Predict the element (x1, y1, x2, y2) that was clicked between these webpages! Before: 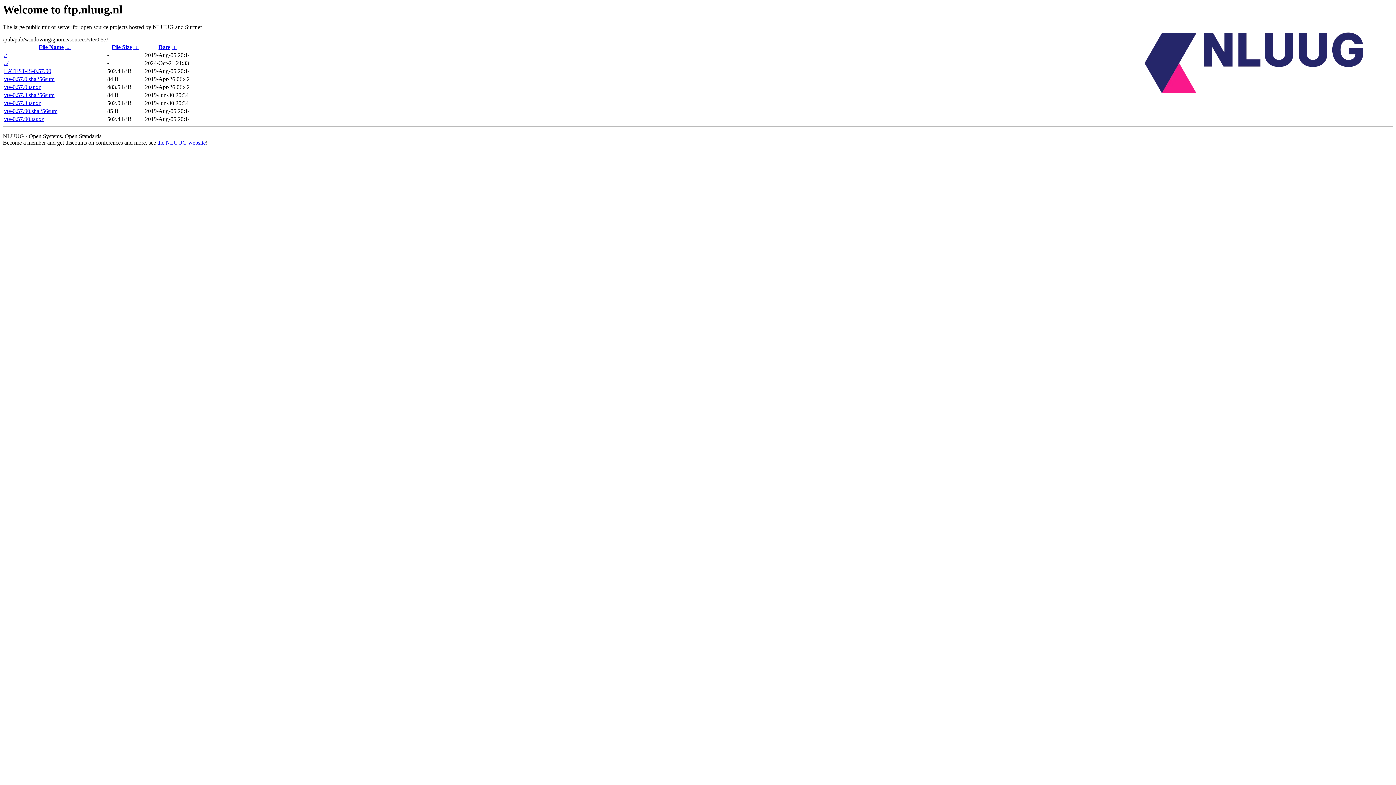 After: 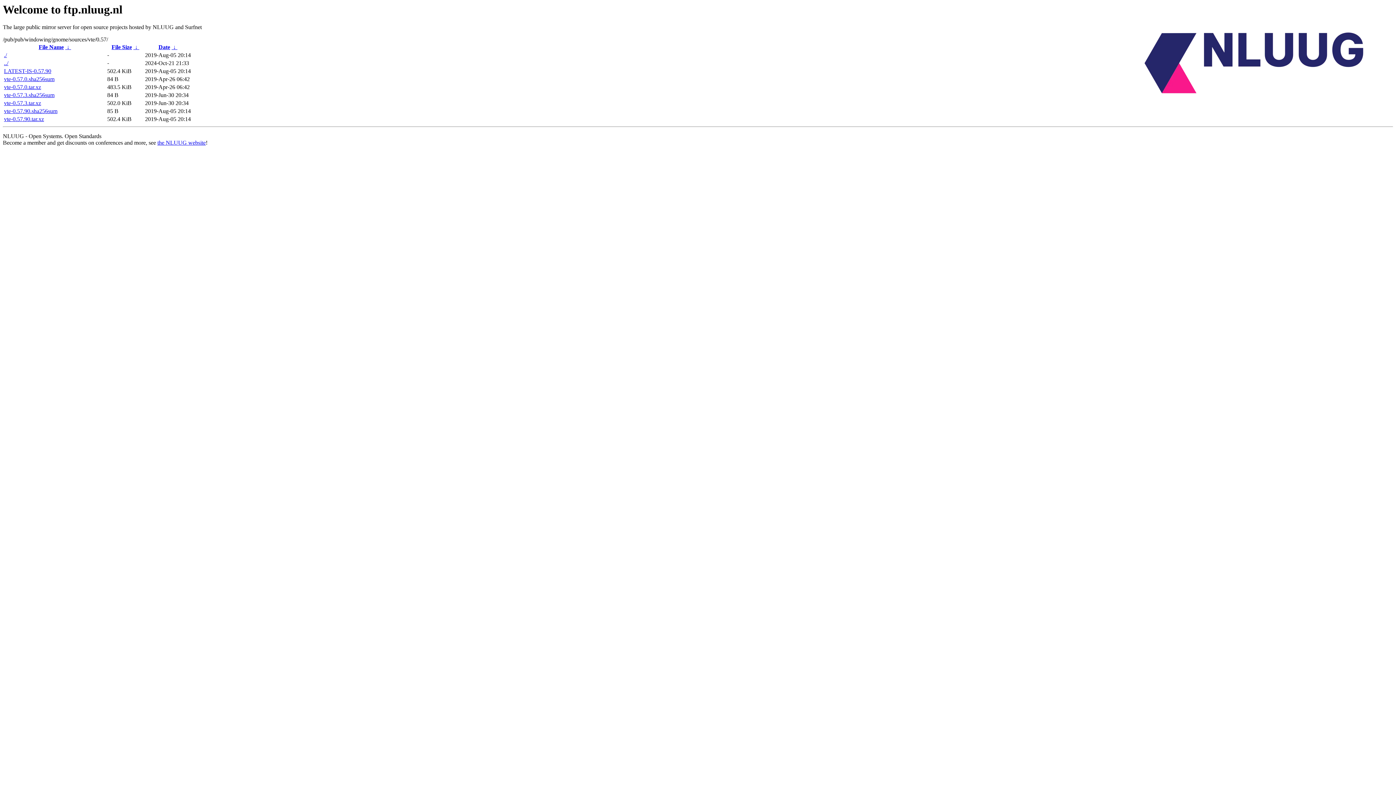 Action: bbox: (4, 52, 6, 58) label: ./